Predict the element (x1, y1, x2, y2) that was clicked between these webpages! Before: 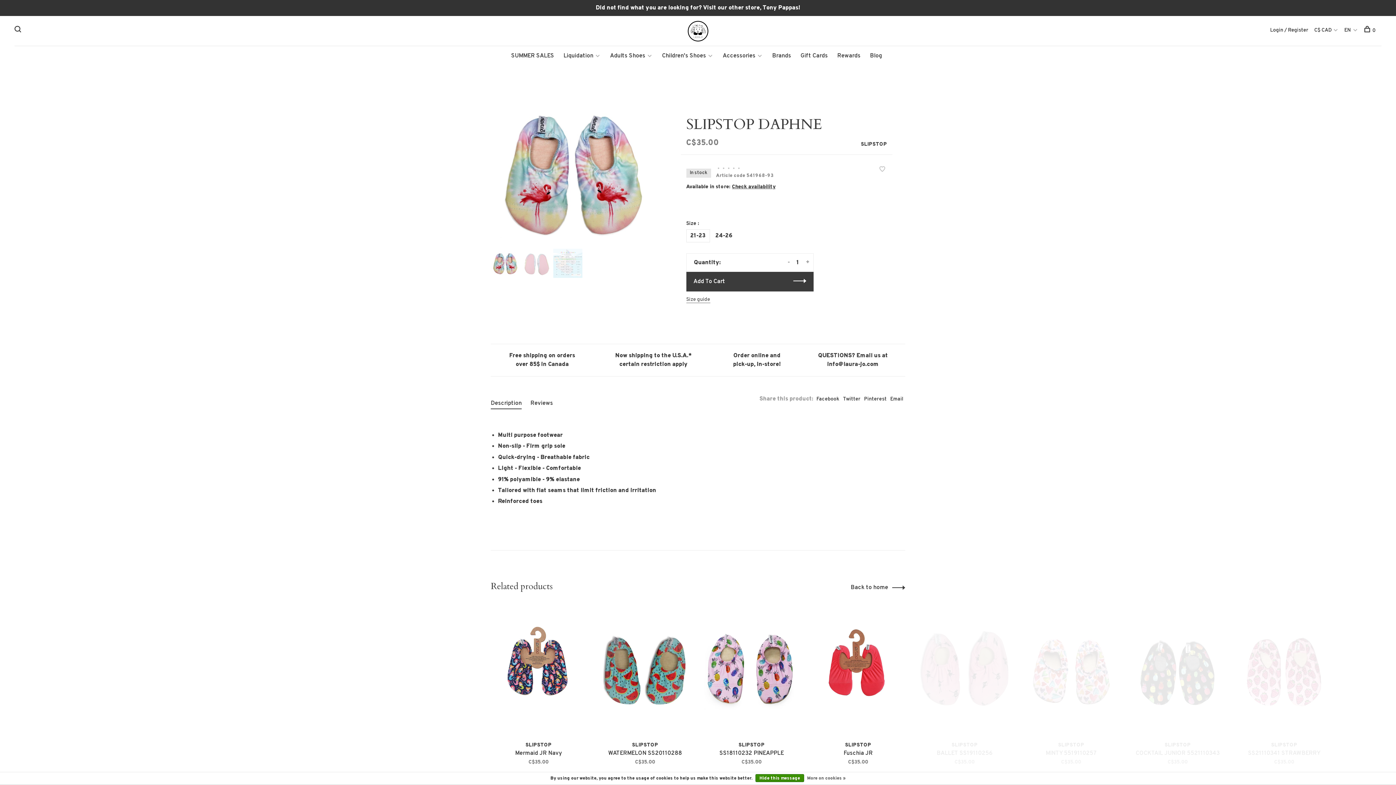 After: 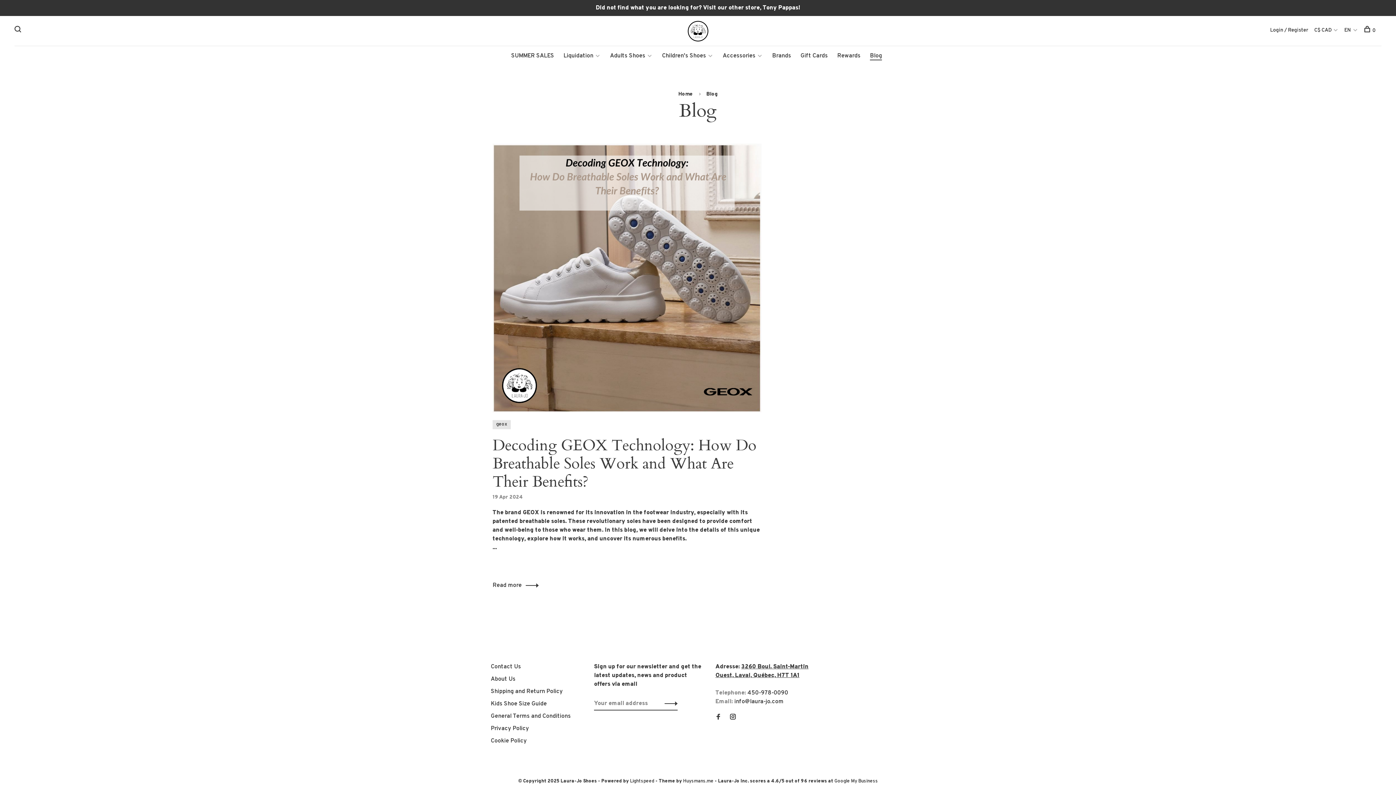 Action: bbox: (870, 52, 882, 59) label: Blog